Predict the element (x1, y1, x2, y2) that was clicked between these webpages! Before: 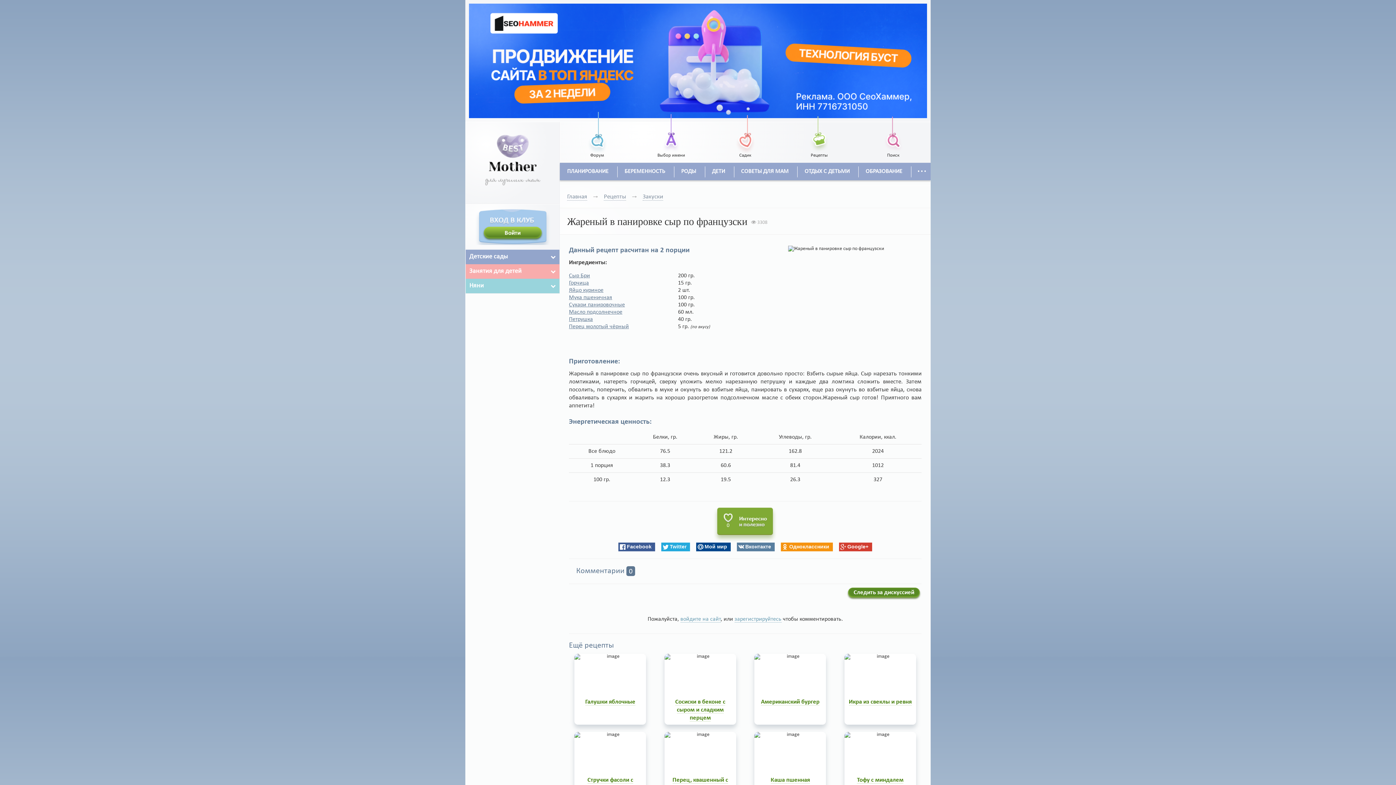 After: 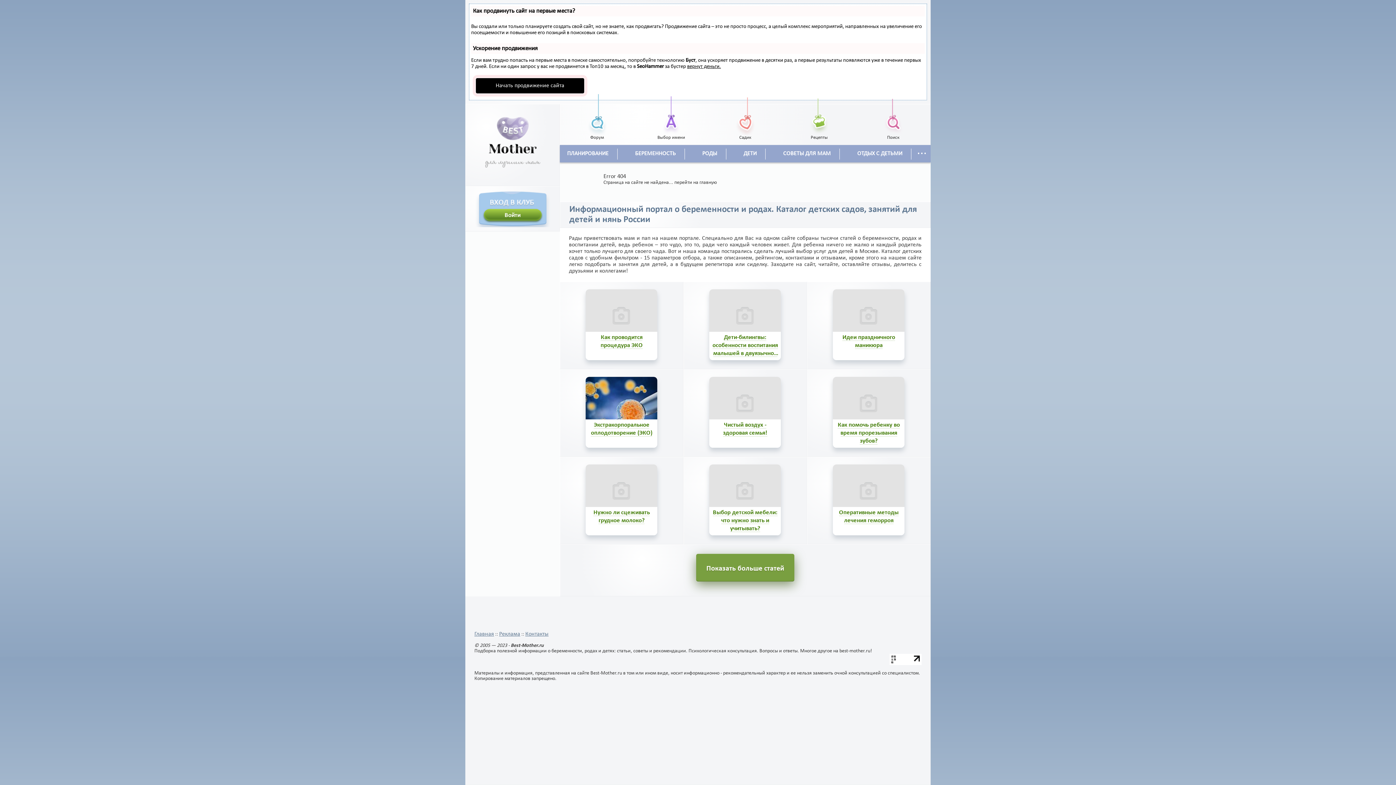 Action: bbox: (680, 616, 720, 622) label: войдите на сайт